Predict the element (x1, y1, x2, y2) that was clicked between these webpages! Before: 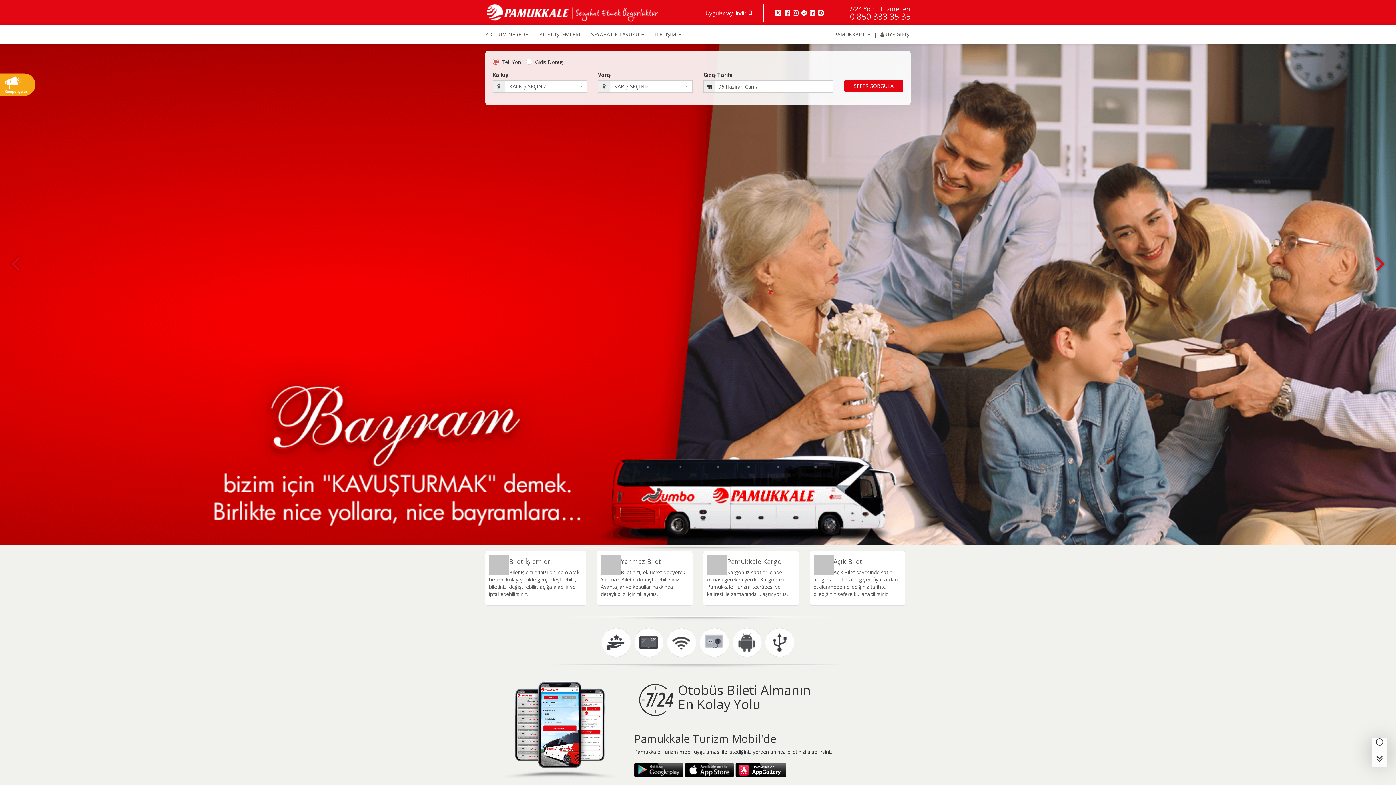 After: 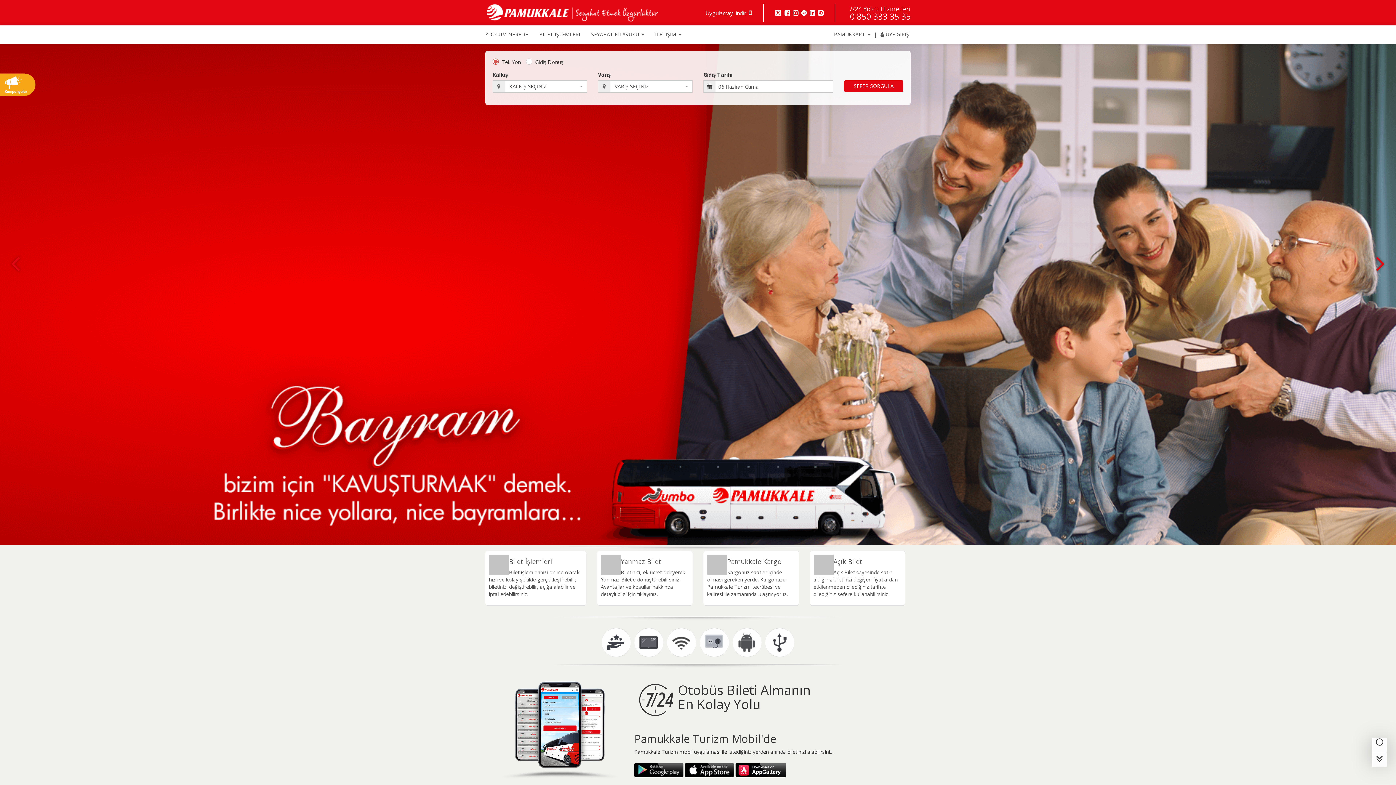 Action: bbox: (800, 9, 806, 16)